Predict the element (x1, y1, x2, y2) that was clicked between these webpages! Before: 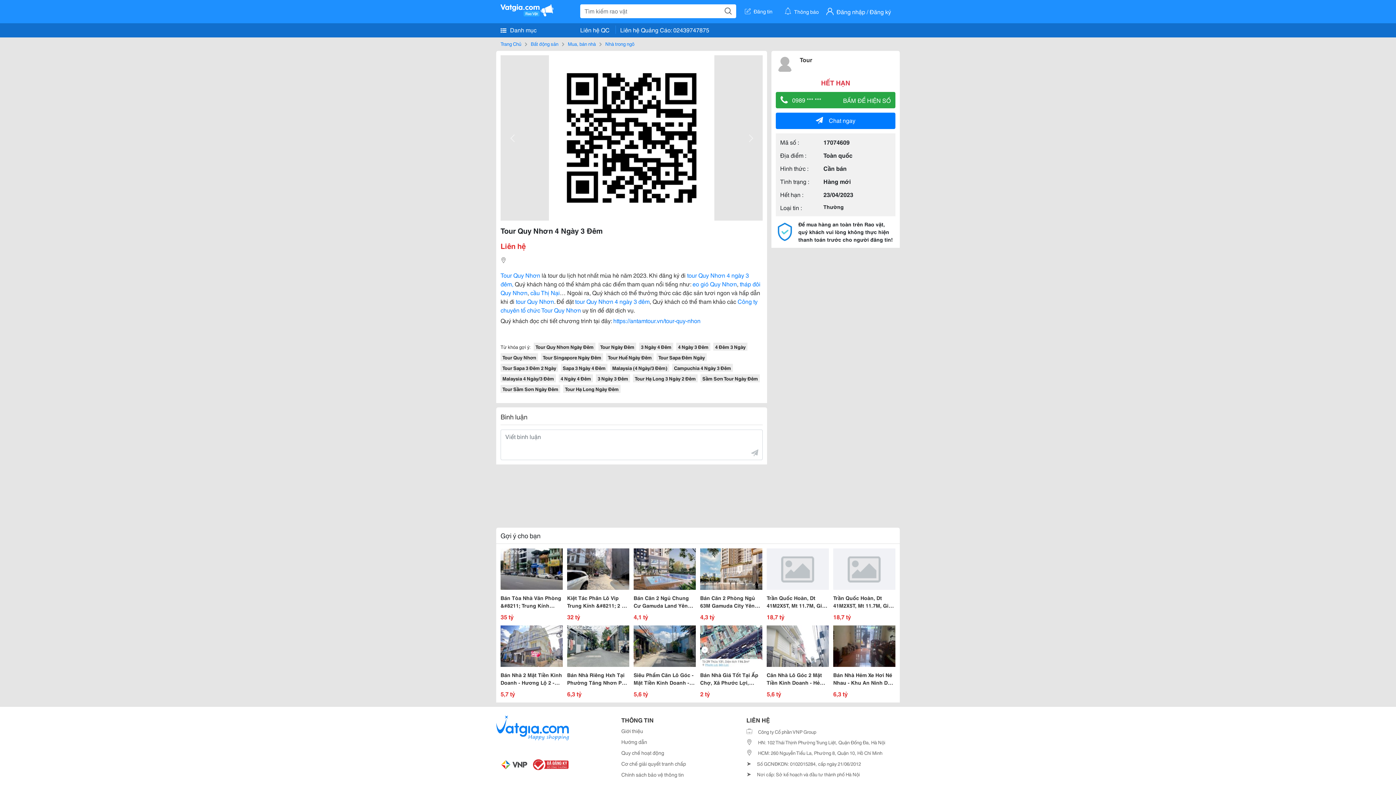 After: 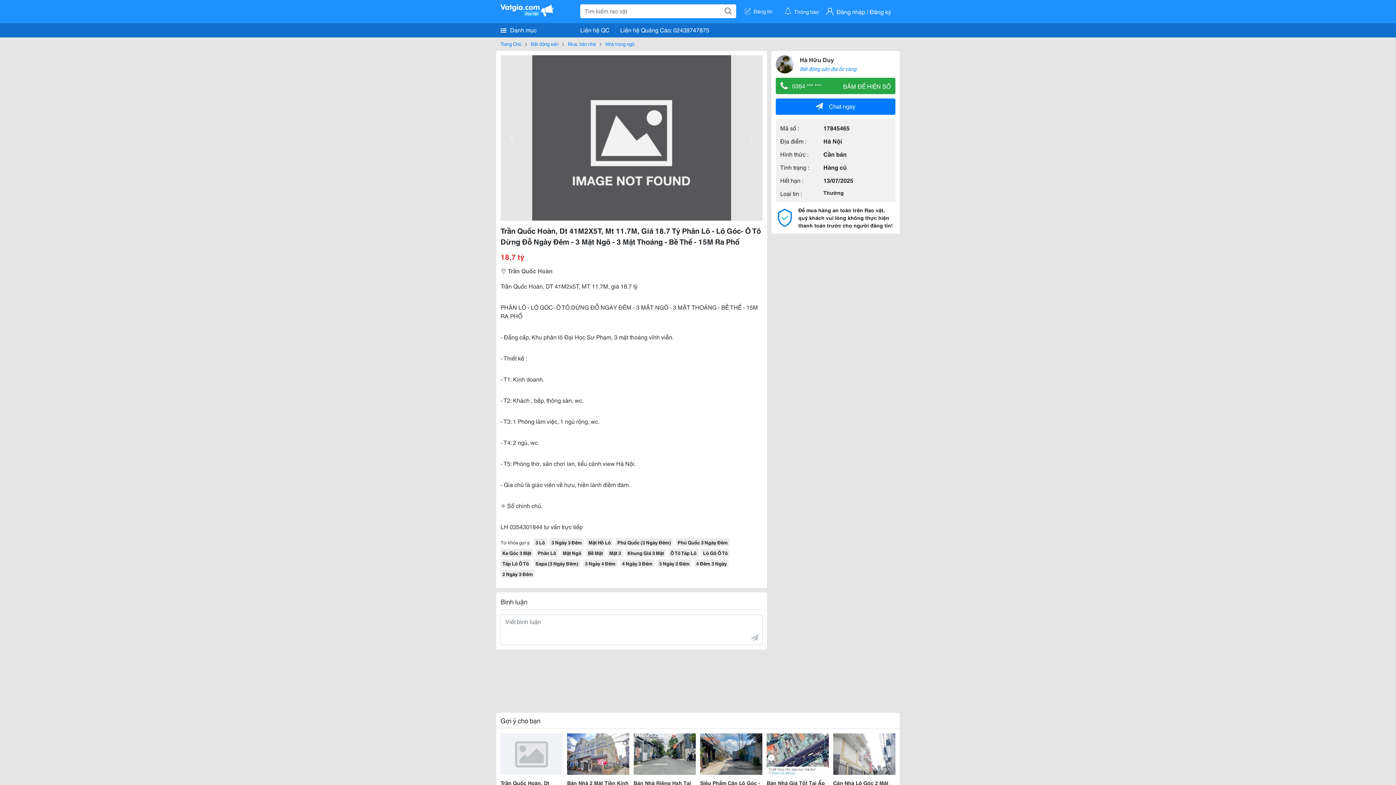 Action: bbox: (833, 548, 895, 621) label: Trần Quốc Hoàn, Dt 41M2X5T, Mt 11.7M, Giá 18.7 Tỷ Phân Lô - Lô Góc- Ô Tô Dừng Đỗ Ngày Đêm - 3 Mặt Ngõ - 3 Mặt Thoáng - Bề Thế - 15M Ra Phố

18,7 tỷ